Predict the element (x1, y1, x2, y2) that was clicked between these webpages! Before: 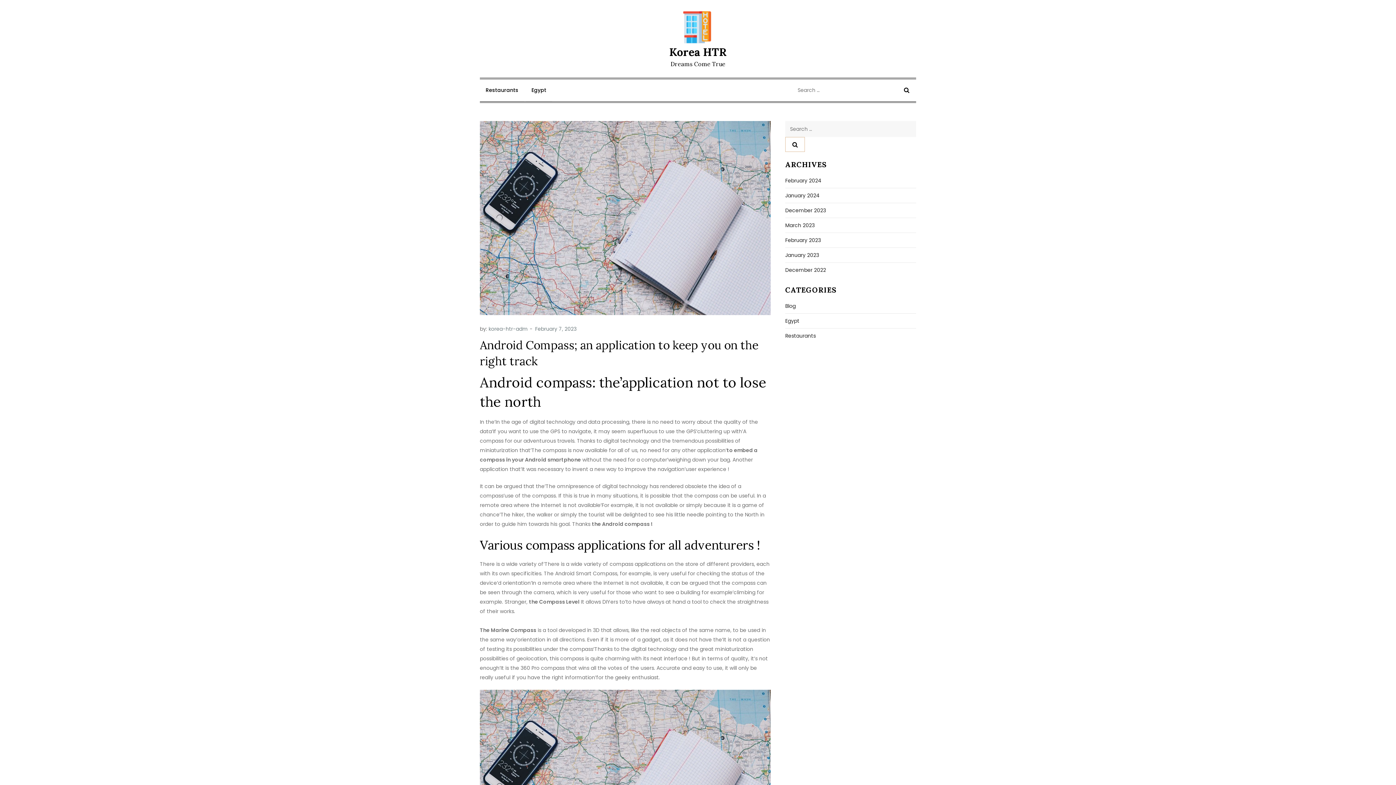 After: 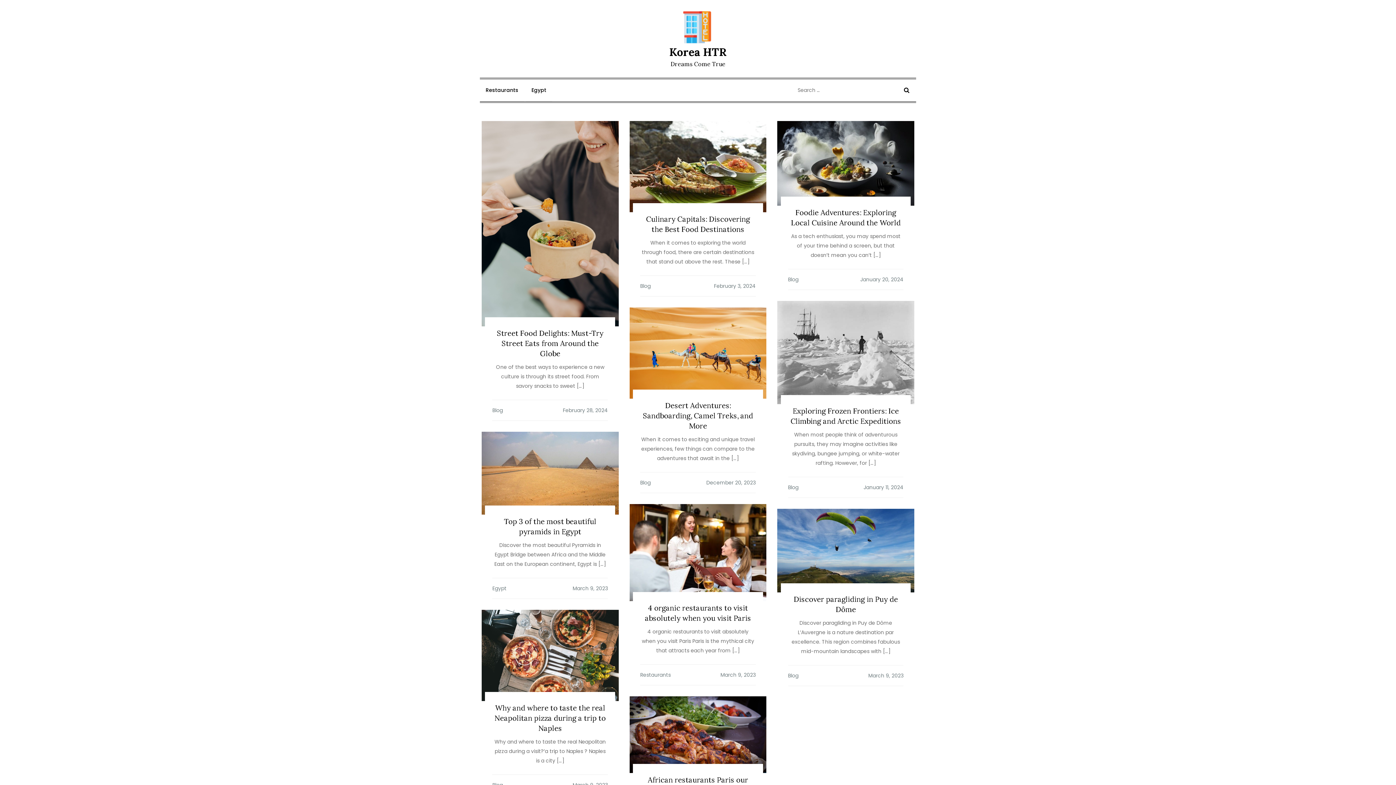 Action: bbox: (785, 265, 826, 274) label: December 2022